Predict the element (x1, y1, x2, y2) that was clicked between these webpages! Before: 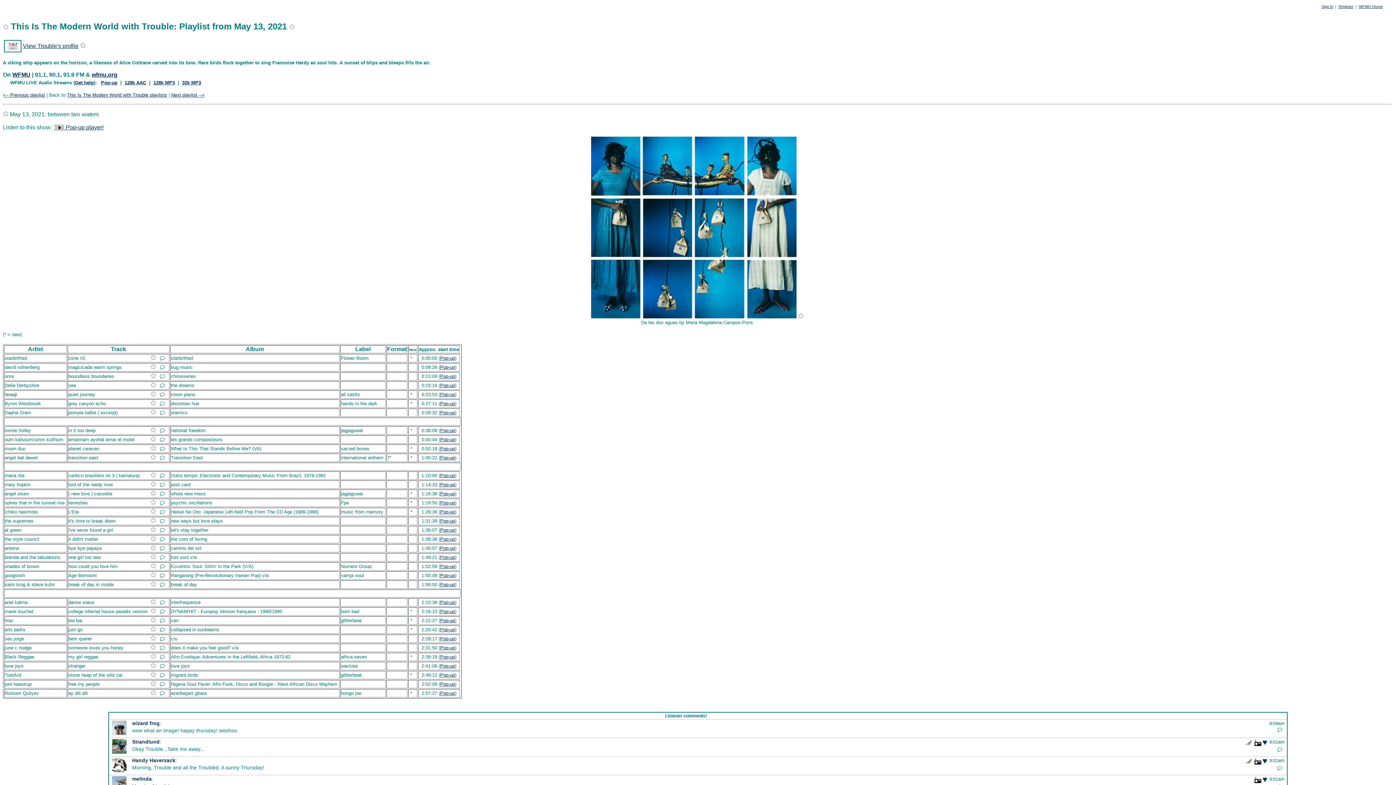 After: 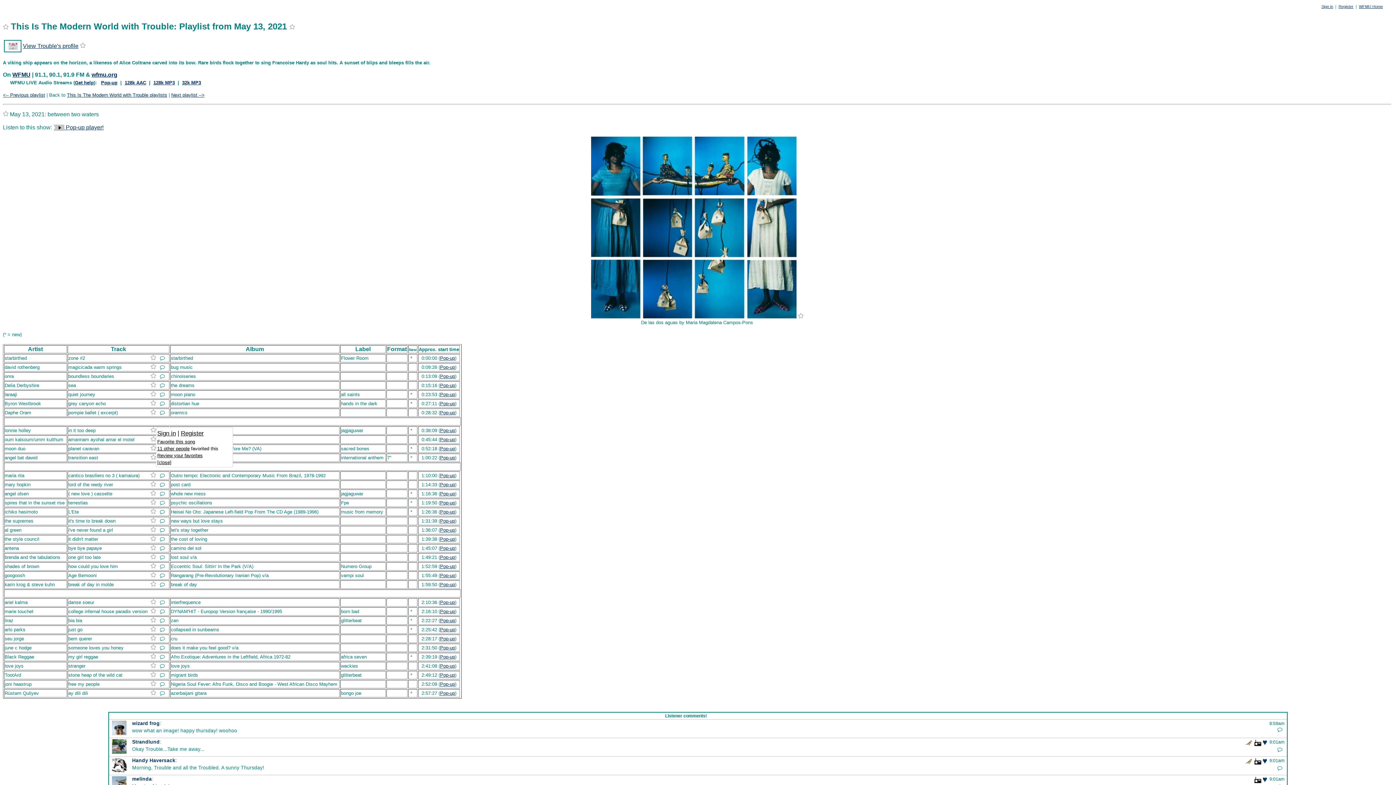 Action: bbox: (150, 427, 156, 433)